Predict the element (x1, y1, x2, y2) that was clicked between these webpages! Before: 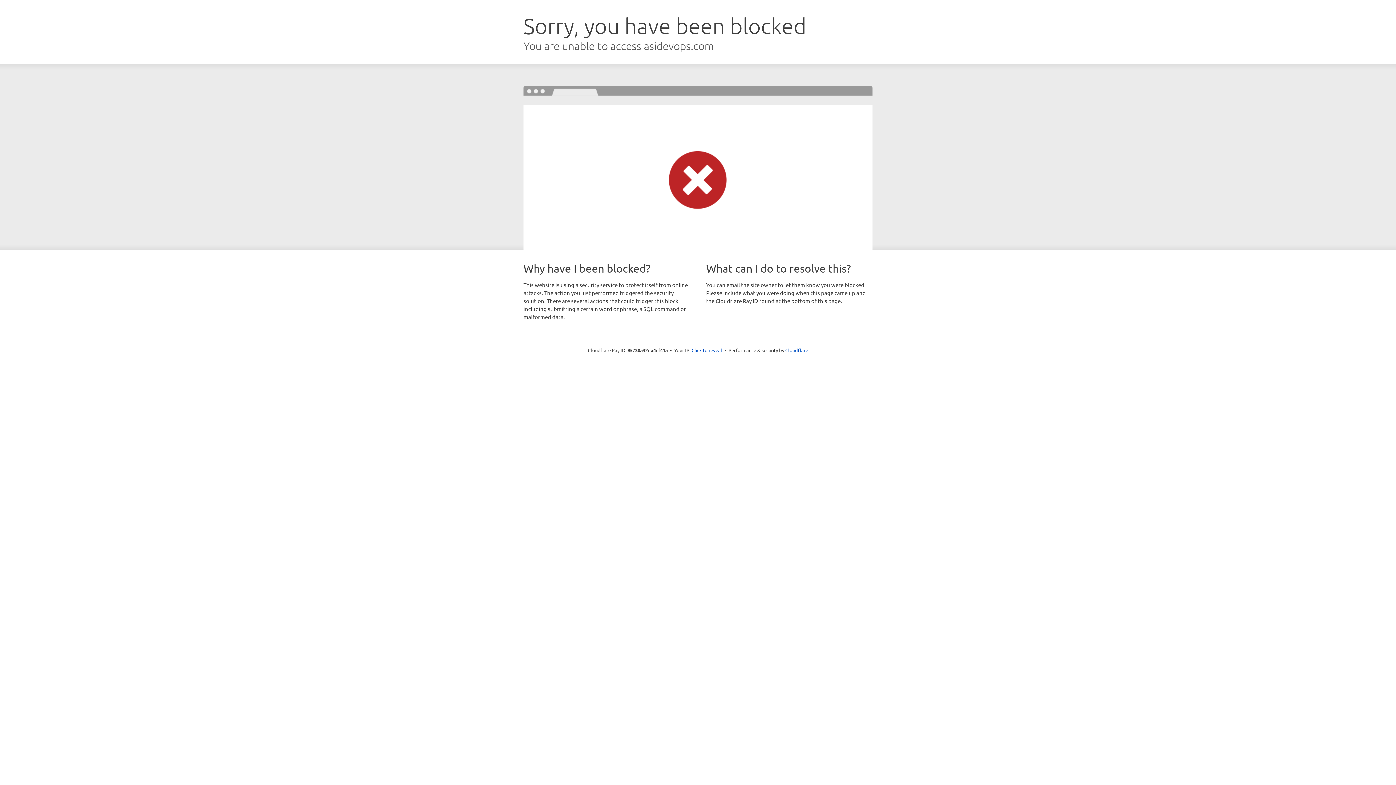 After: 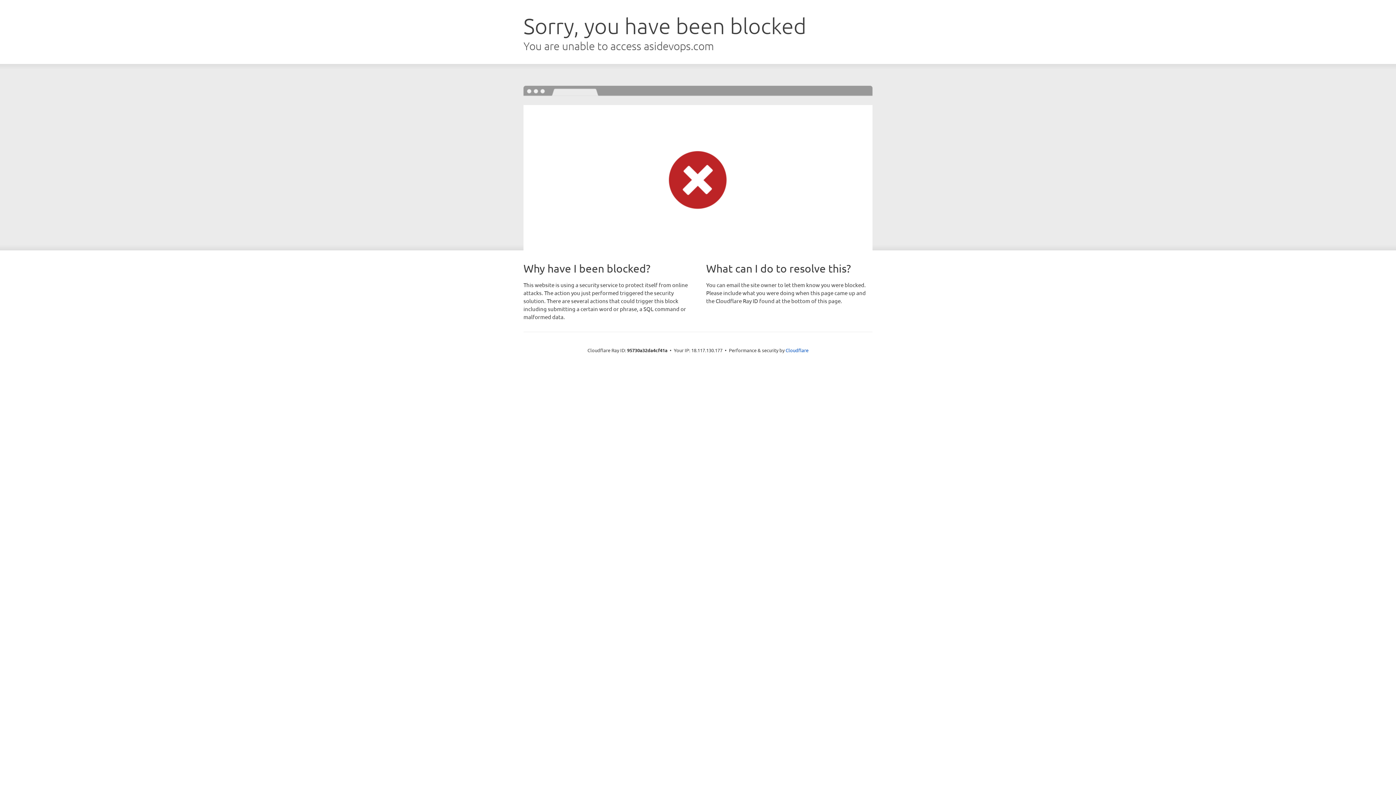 Action: bbox: (691, 346, 722, 353) label: Click to reveal